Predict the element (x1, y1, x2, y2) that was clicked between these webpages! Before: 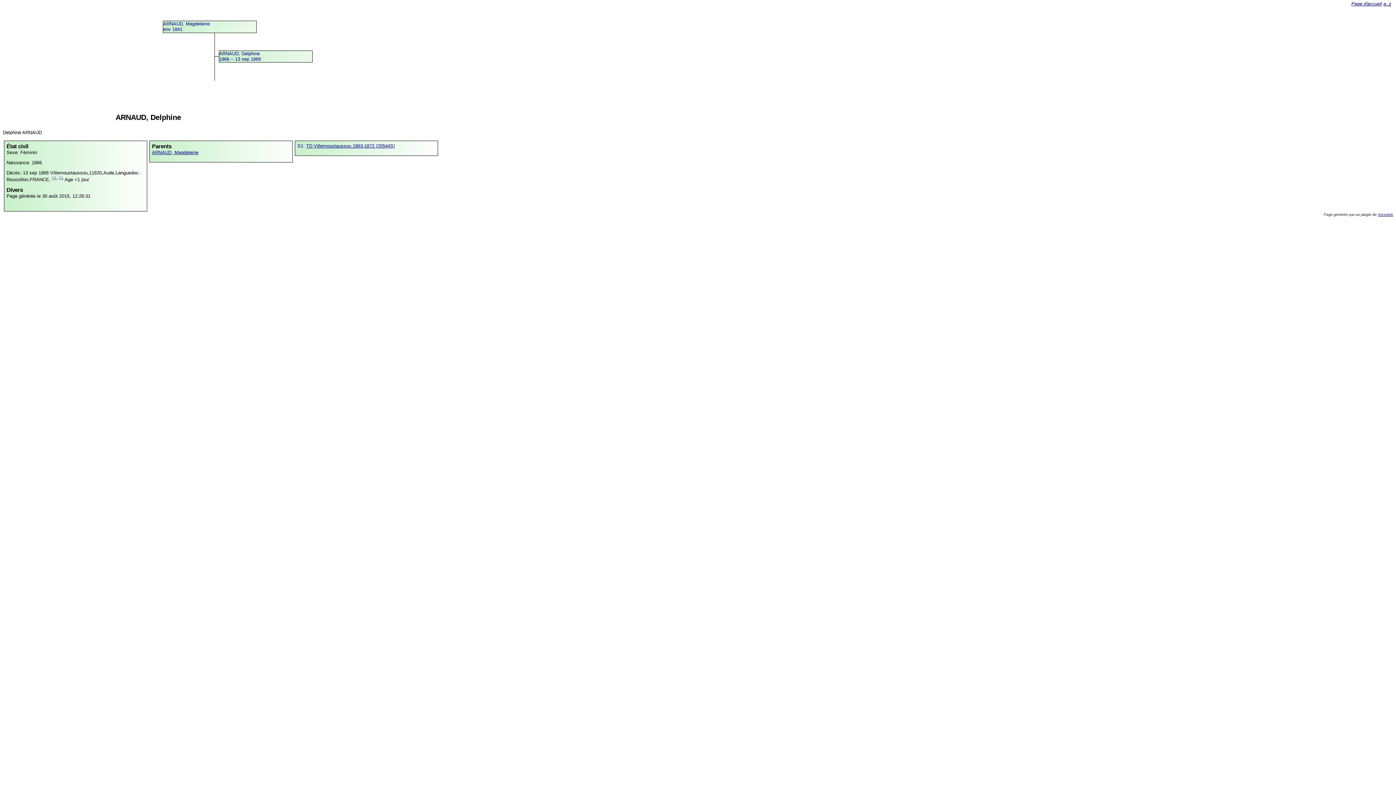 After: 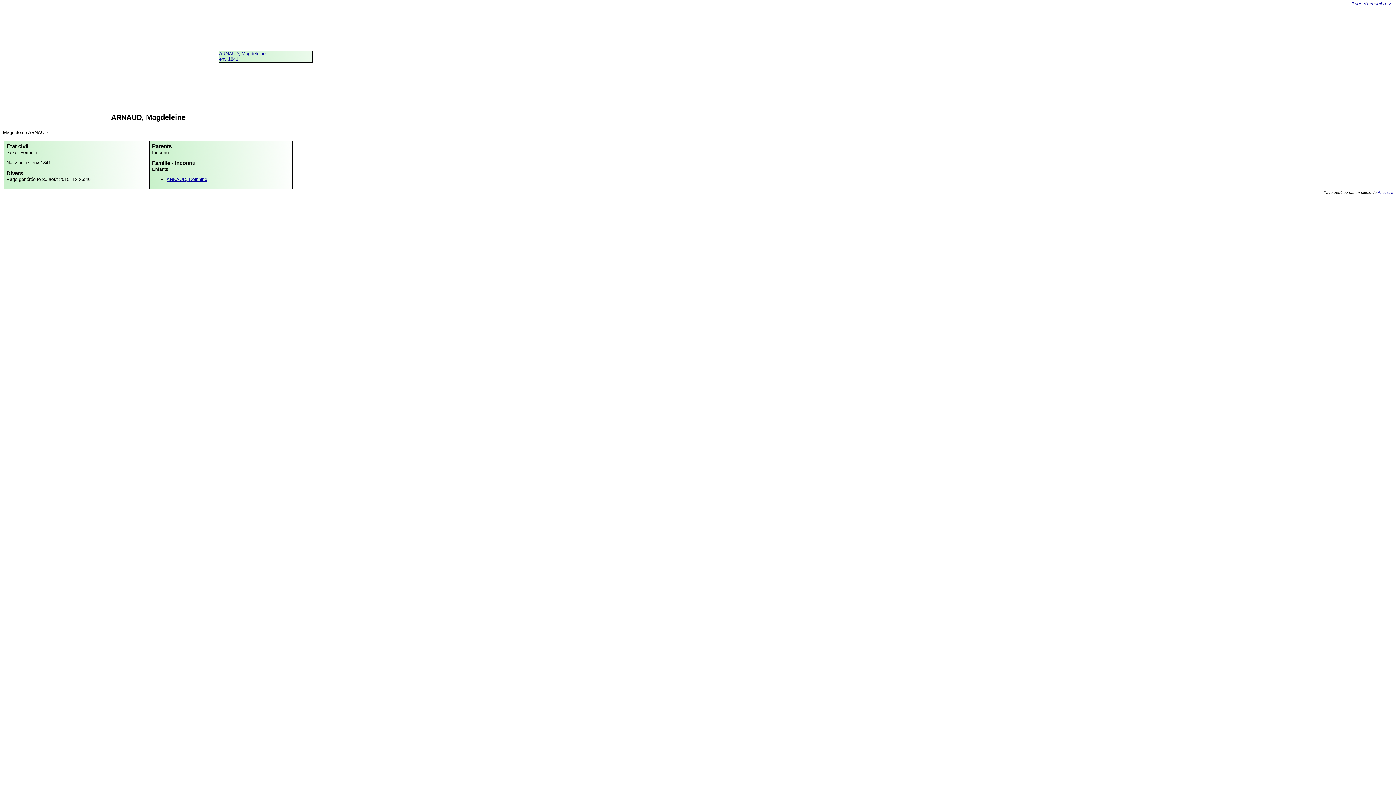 Action: label: ARNAUD, Magdeleine bbox: (152, 149, 198, 155)